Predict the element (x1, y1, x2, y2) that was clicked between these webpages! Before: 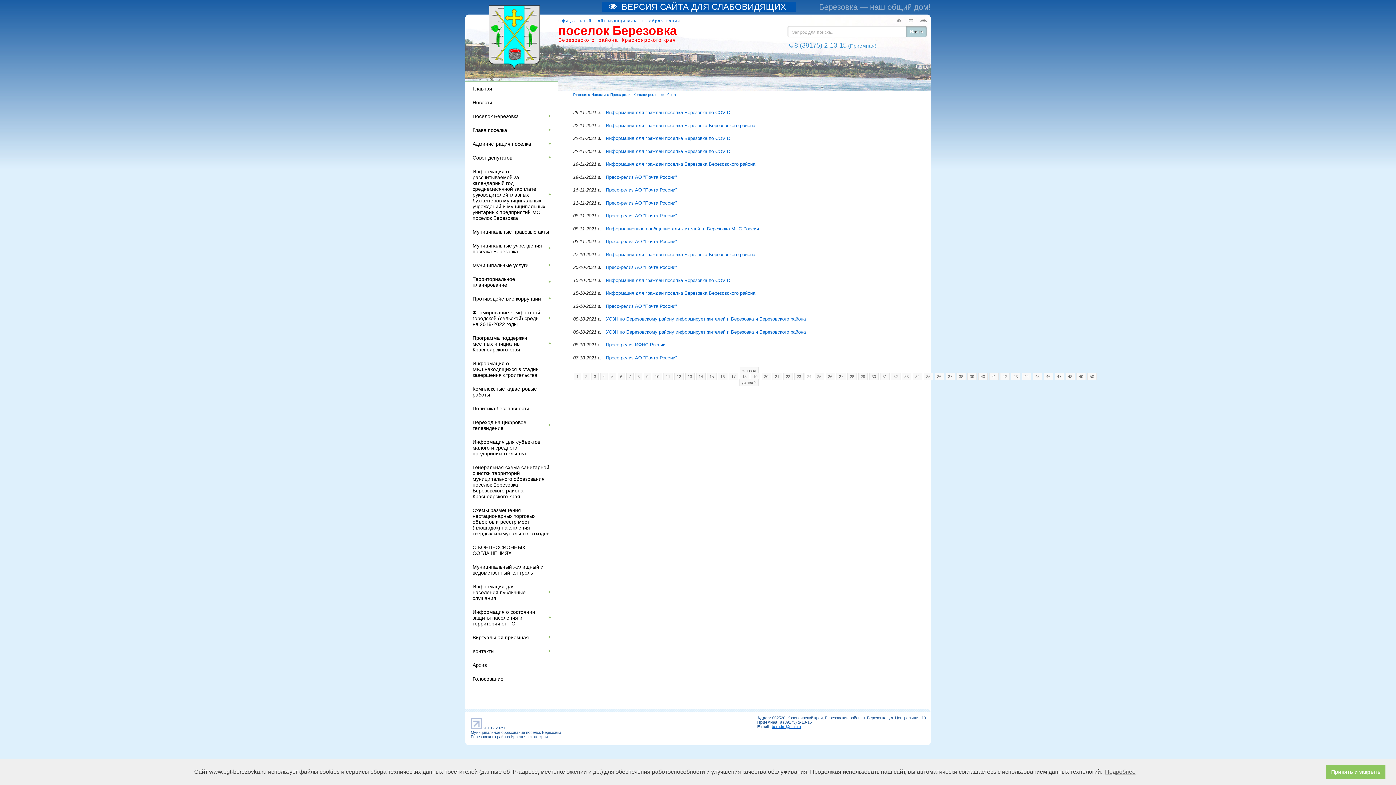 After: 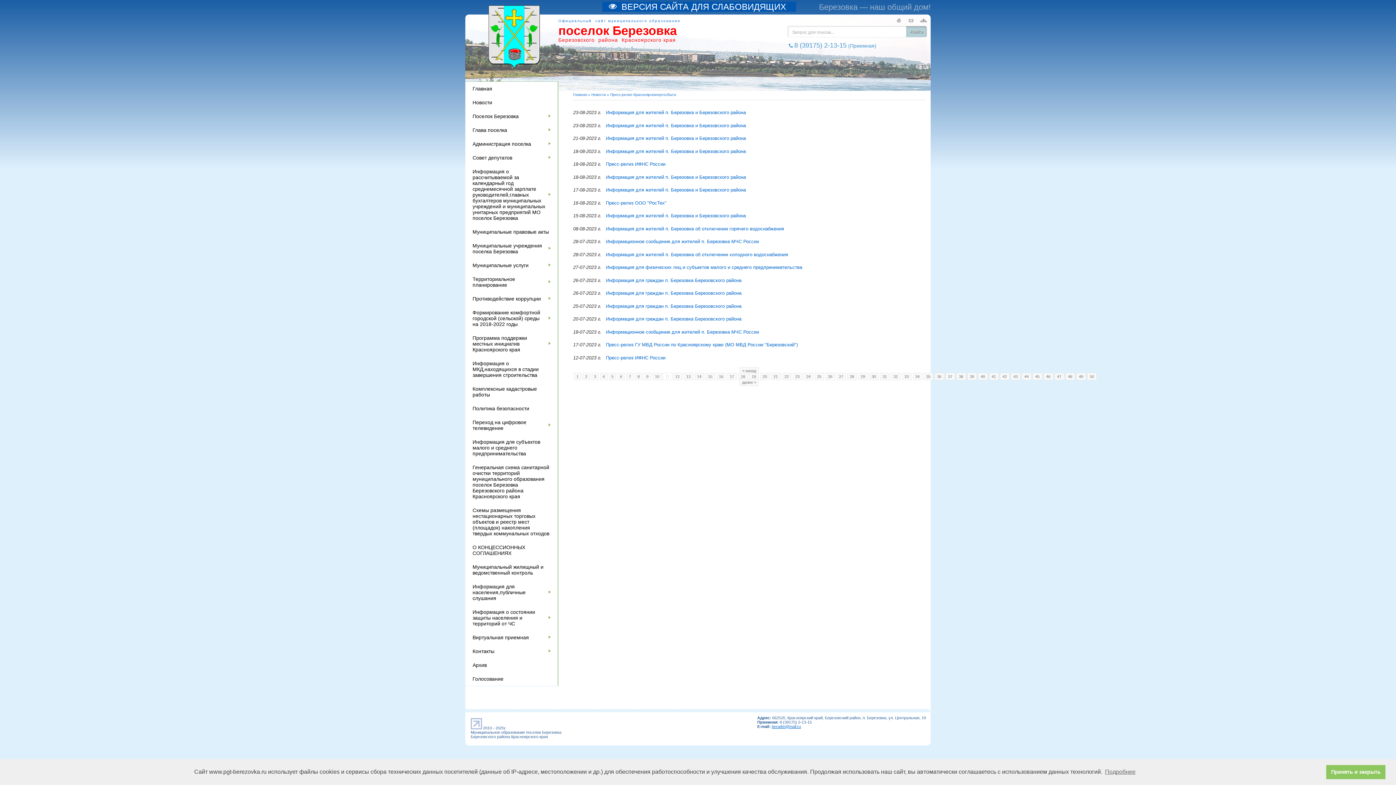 Action: label: 11 bbox: (663, 373, 672, 380)